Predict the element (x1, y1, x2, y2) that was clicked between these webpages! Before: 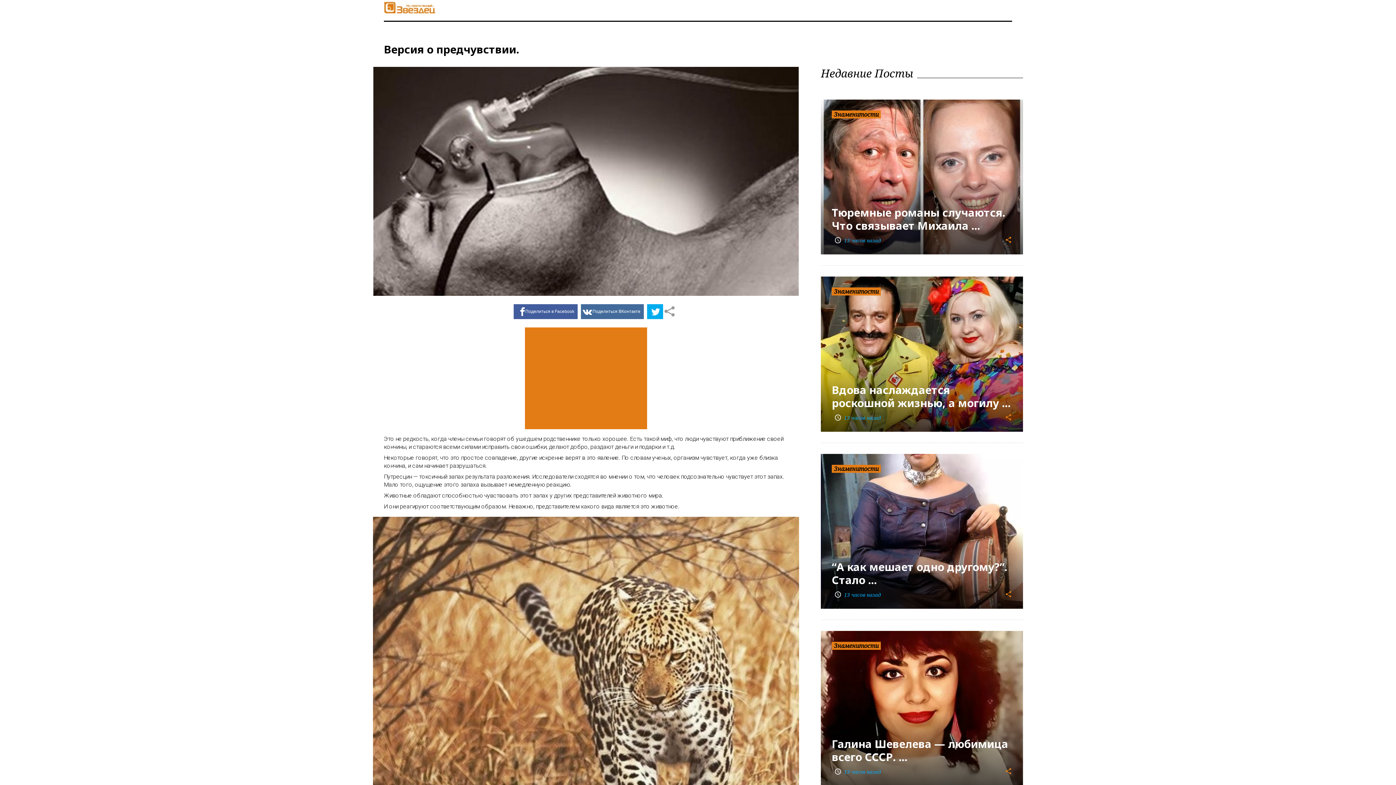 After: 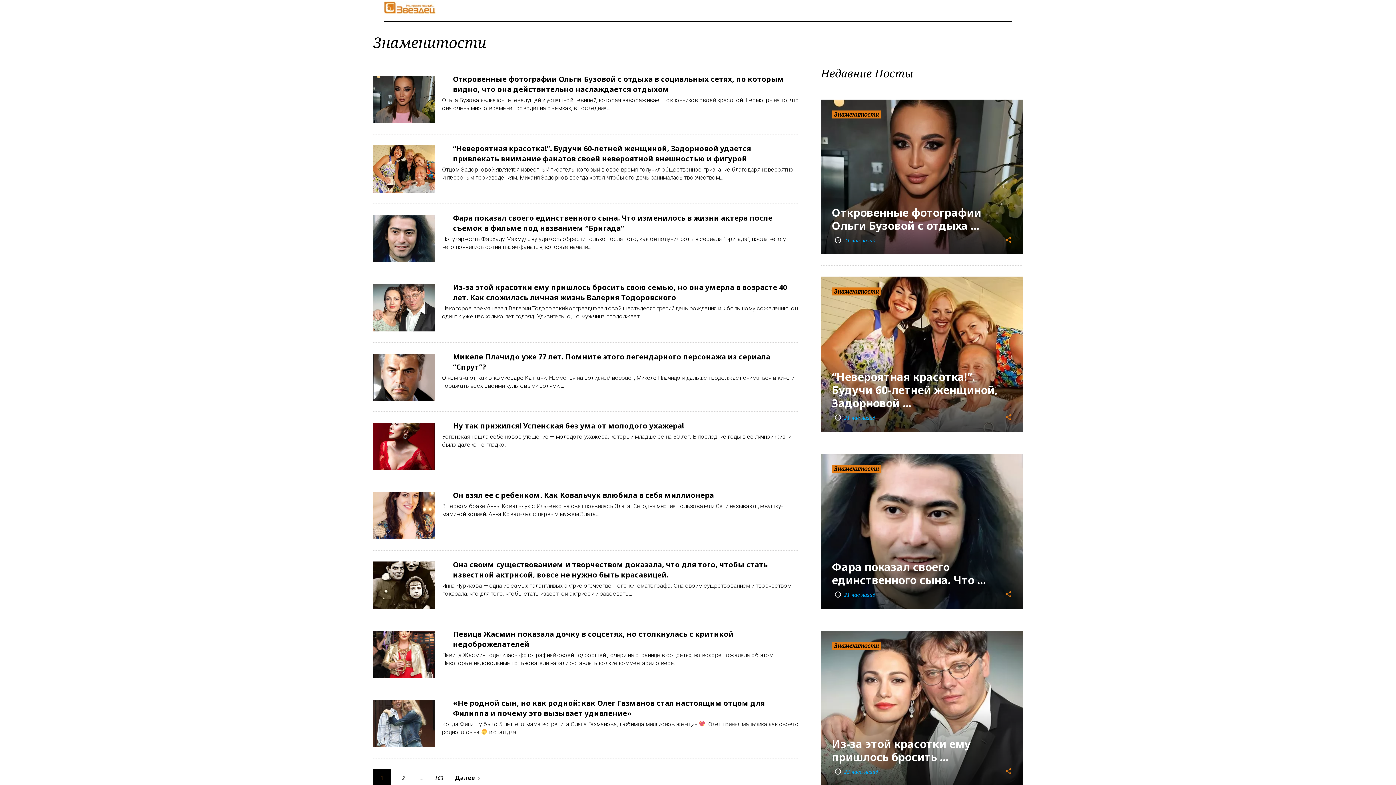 Action: label: Знаменитости bbox: (832, 464, 881, 472)